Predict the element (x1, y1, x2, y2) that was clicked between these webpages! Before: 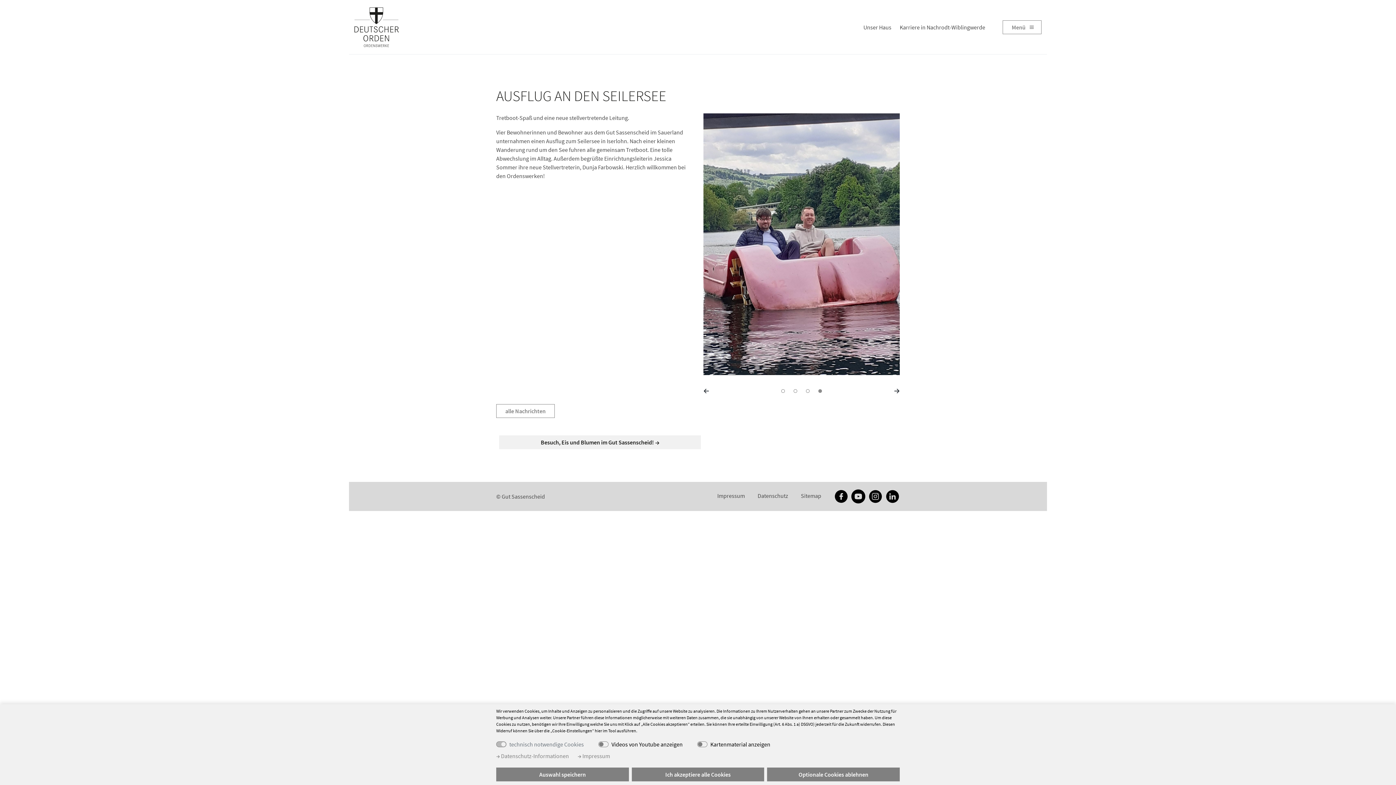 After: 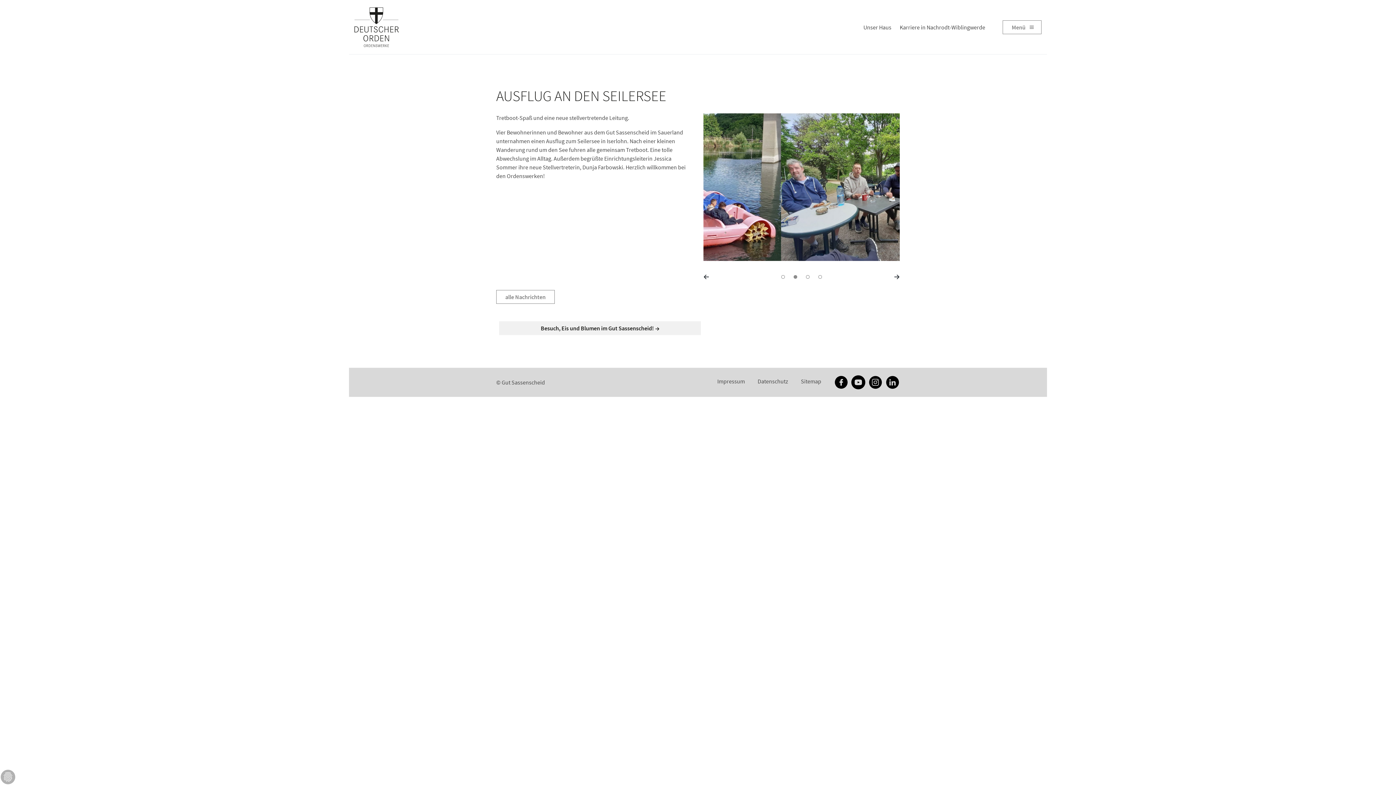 Action: bbox: (496, 768, 628, 781) label: Auswahl speichern